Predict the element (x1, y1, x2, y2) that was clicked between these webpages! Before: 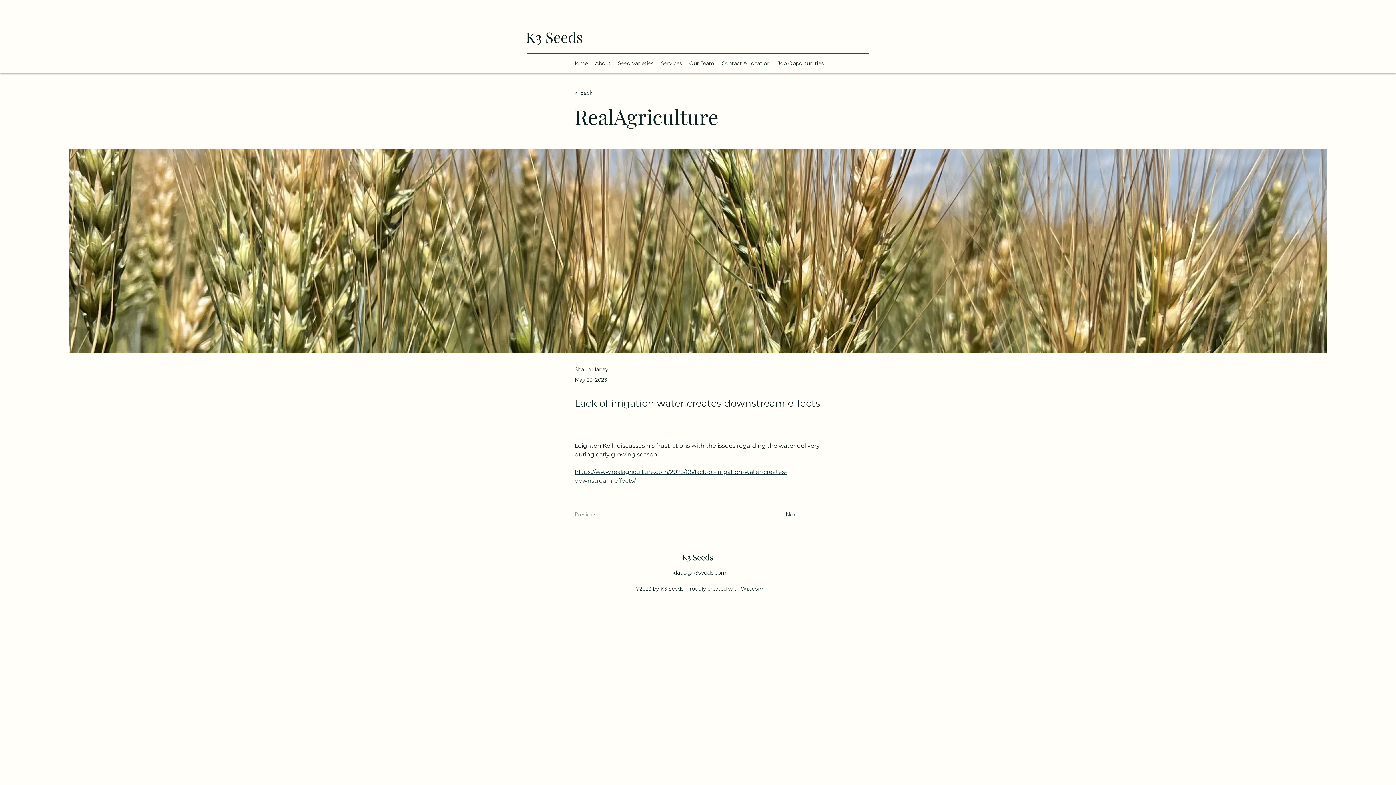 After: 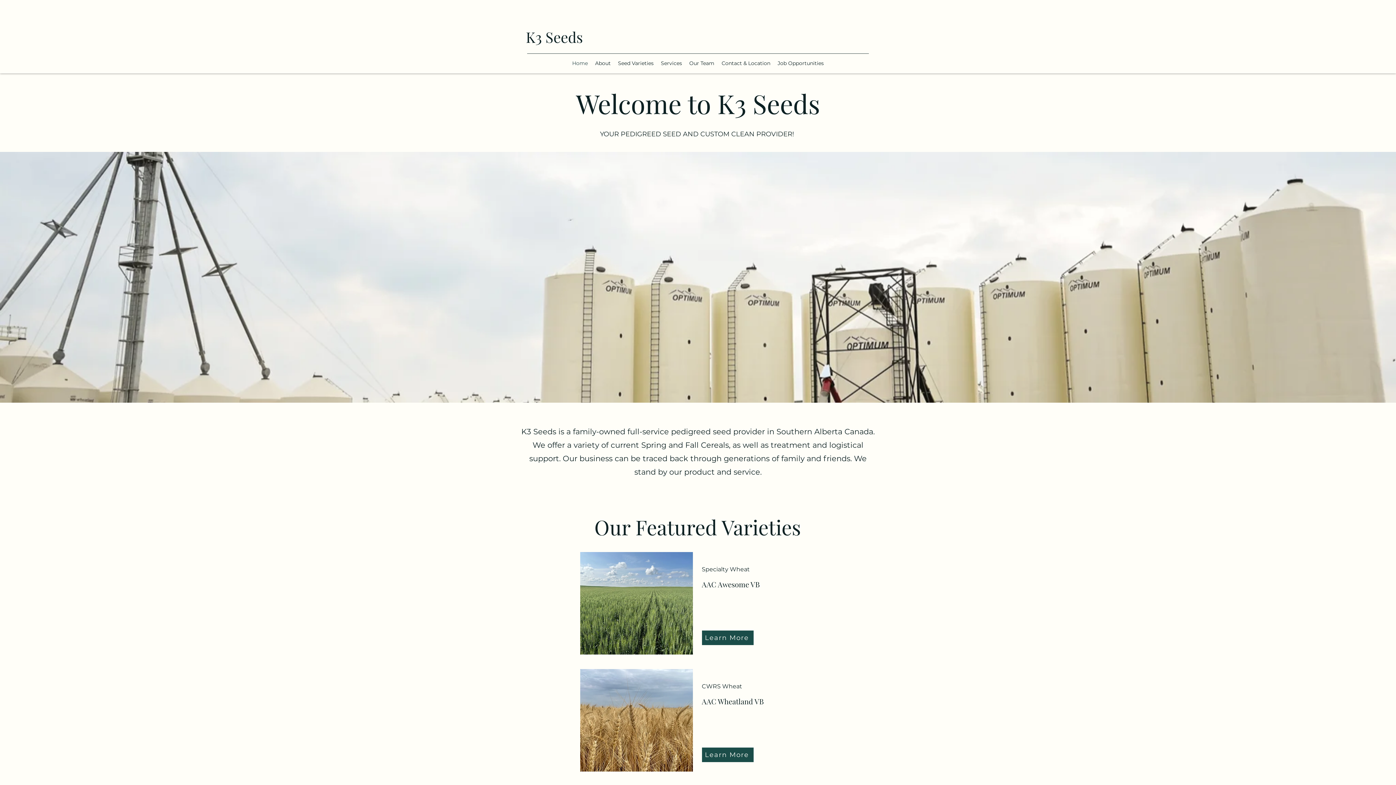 Action: label: K3 Seeds bbox: (682, 552, 713, 562)